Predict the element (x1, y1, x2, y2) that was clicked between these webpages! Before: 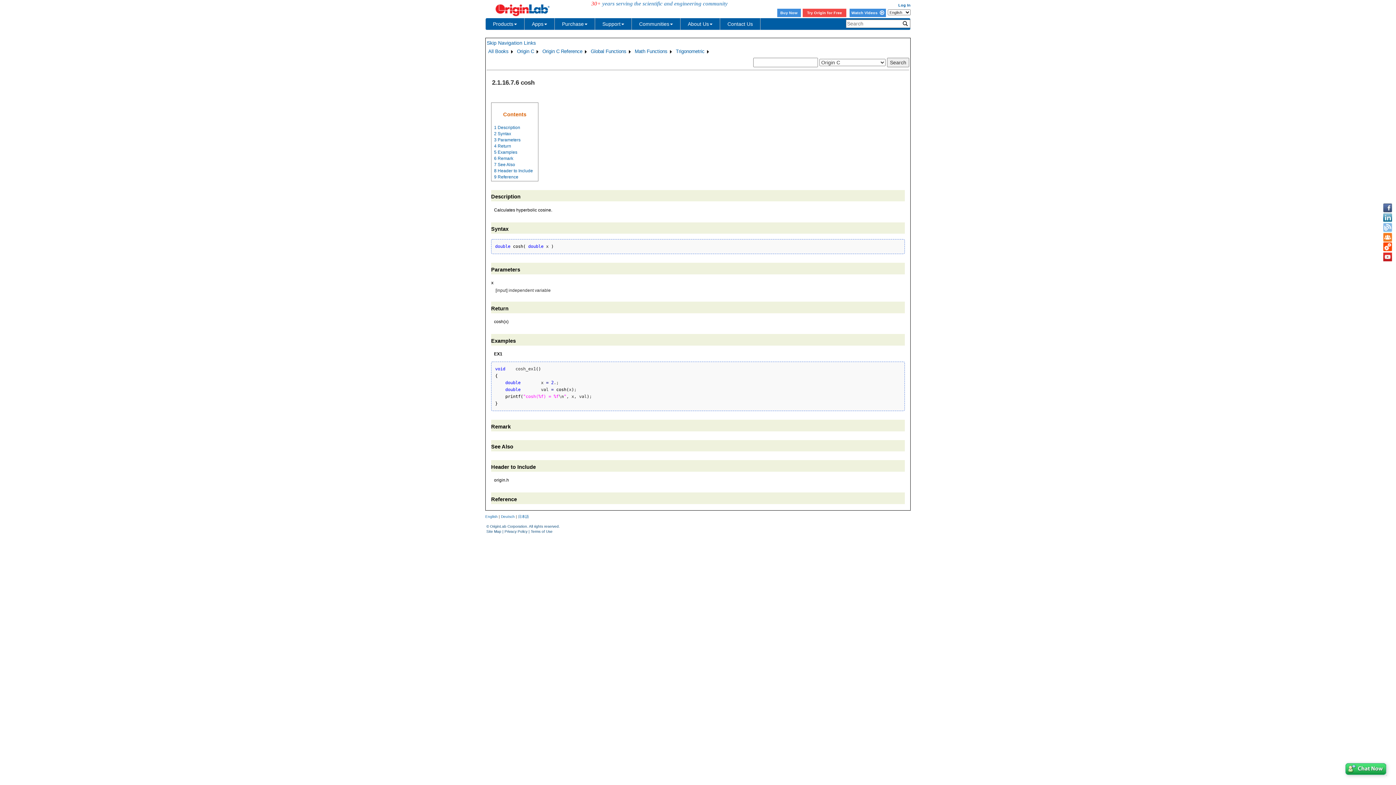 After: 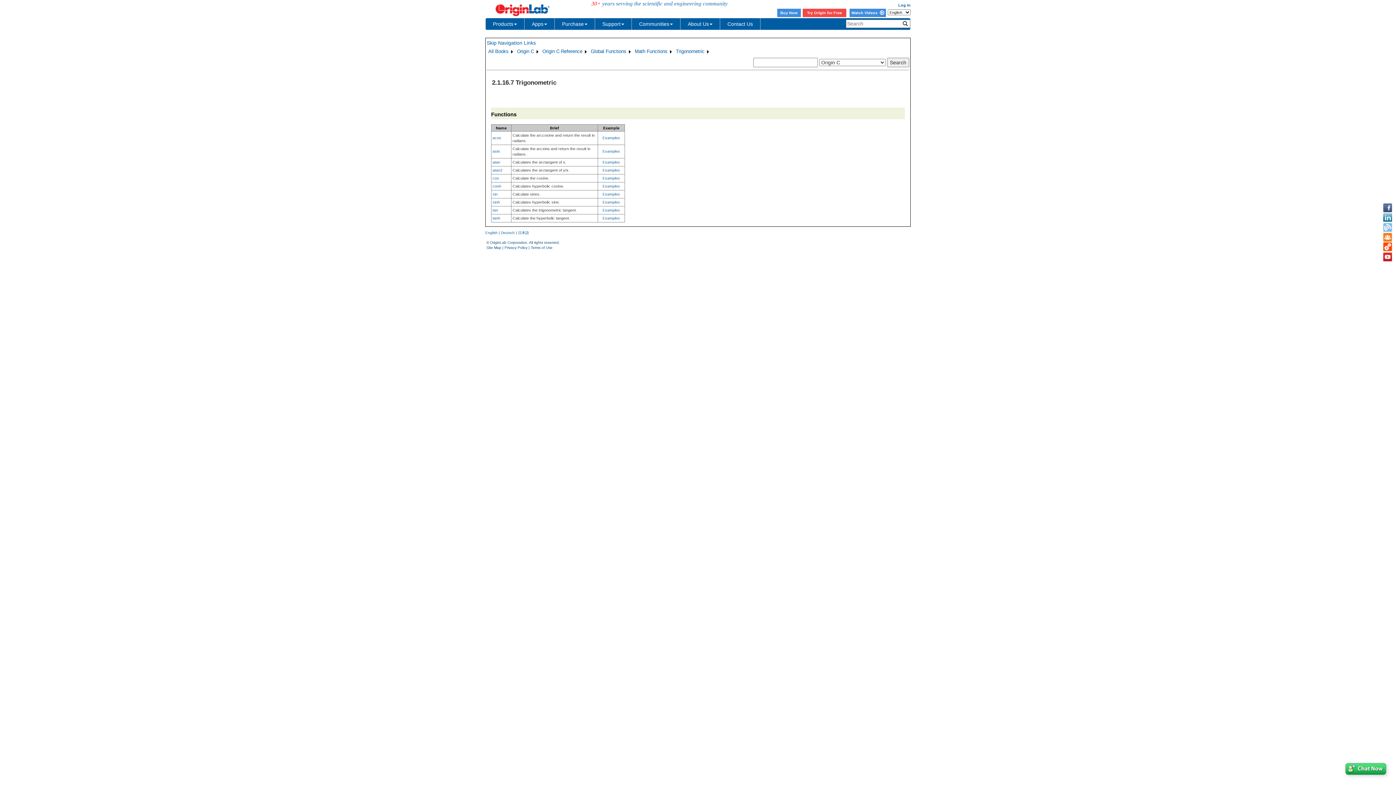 Action: bbox: (675, 47, 705, 55) label: Trigonometric